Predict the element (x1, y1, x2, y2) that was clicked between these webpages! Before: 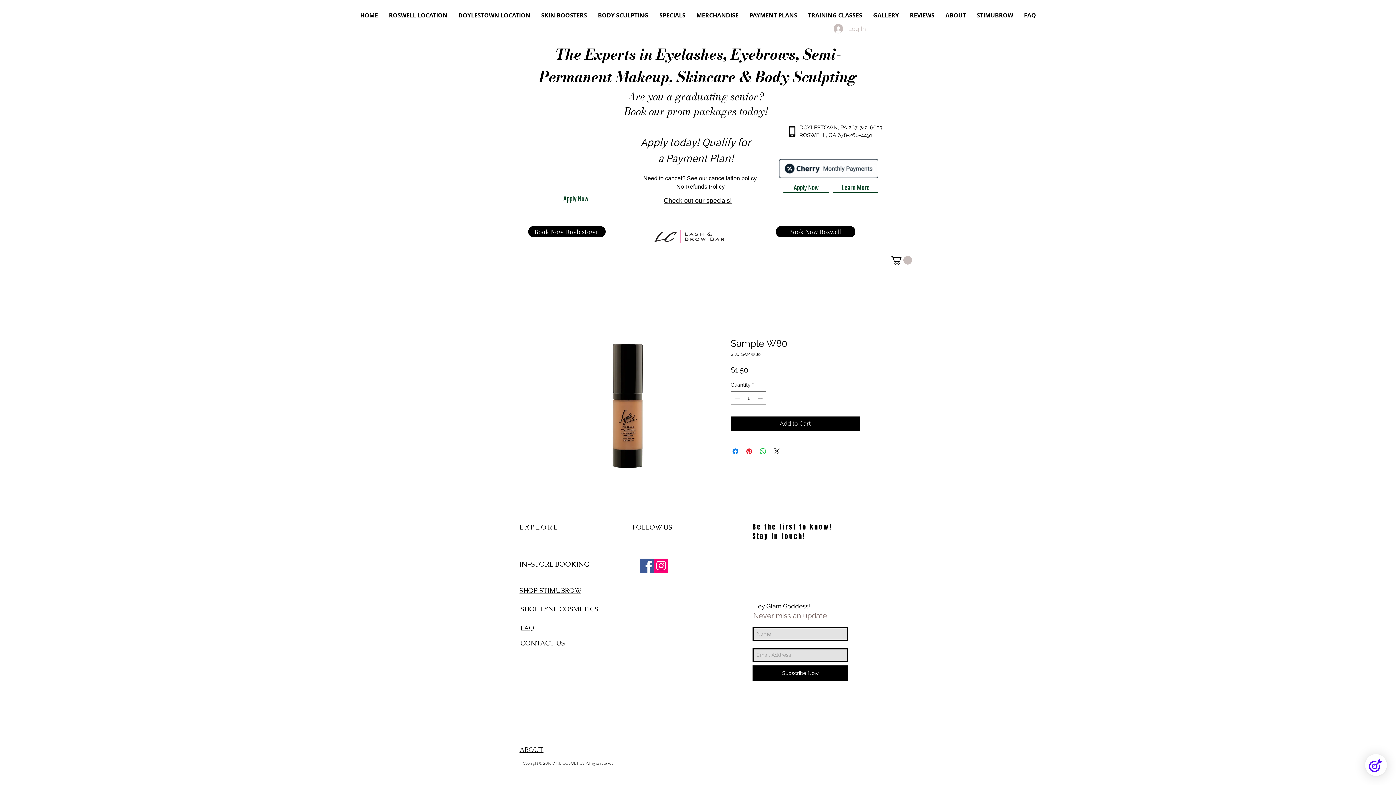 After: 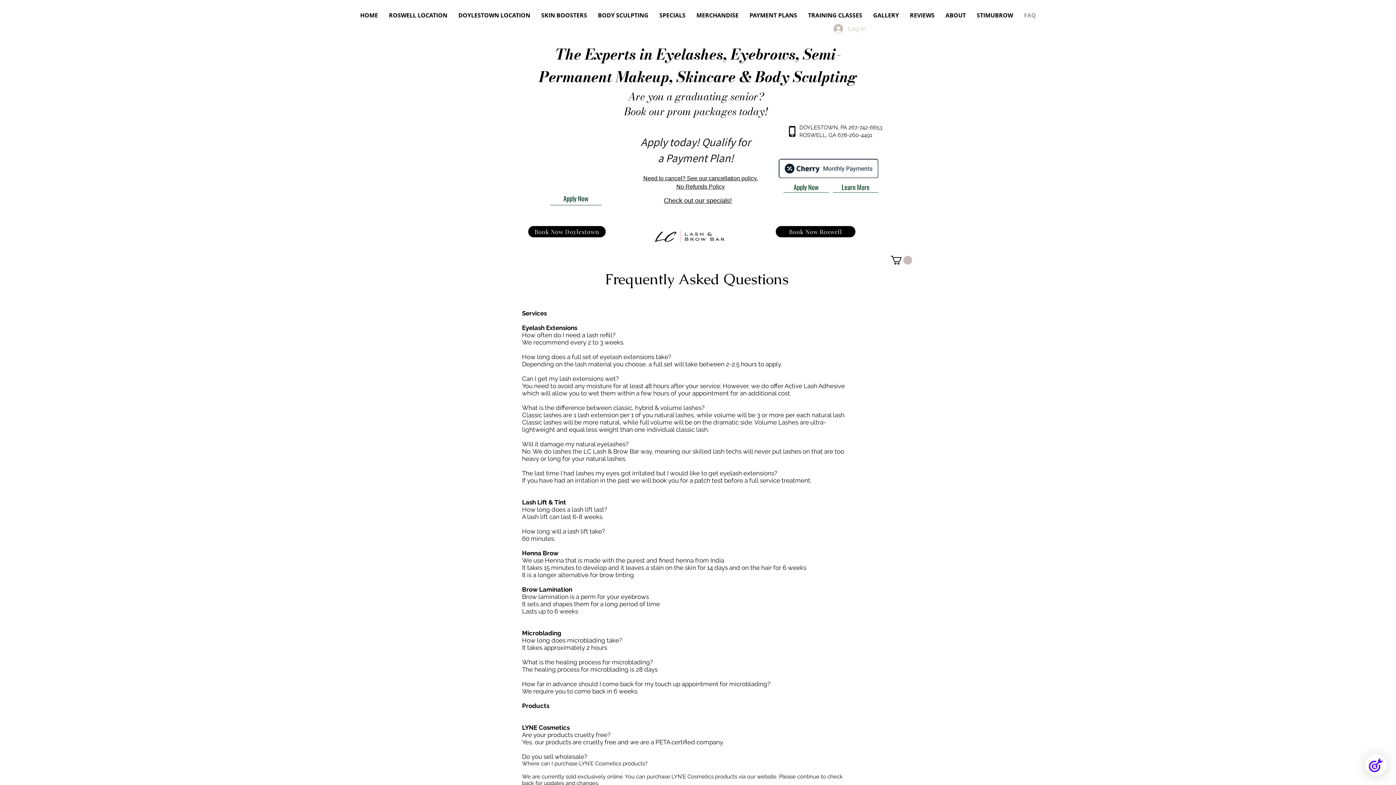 Action: bbox: (1018, 4, 1041, 26) label: FAQ